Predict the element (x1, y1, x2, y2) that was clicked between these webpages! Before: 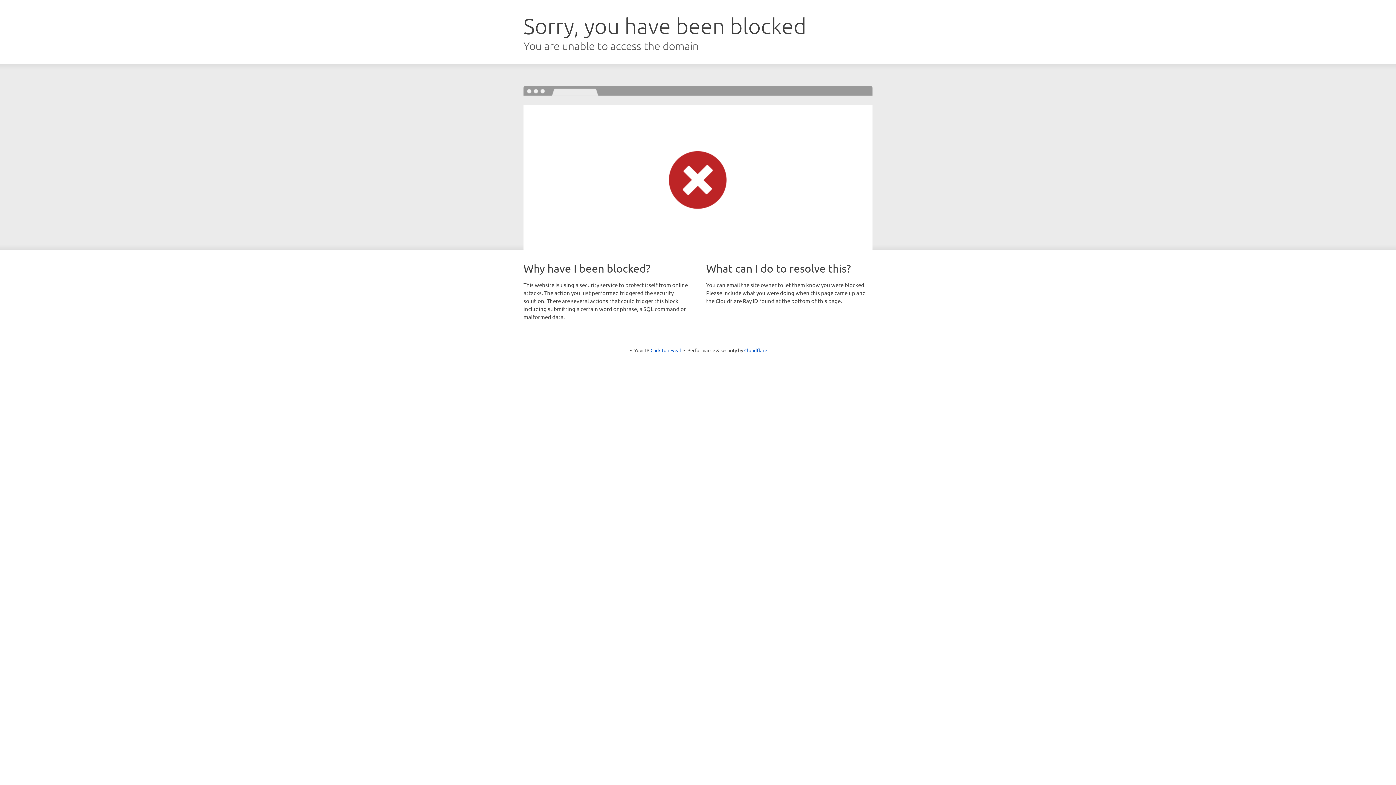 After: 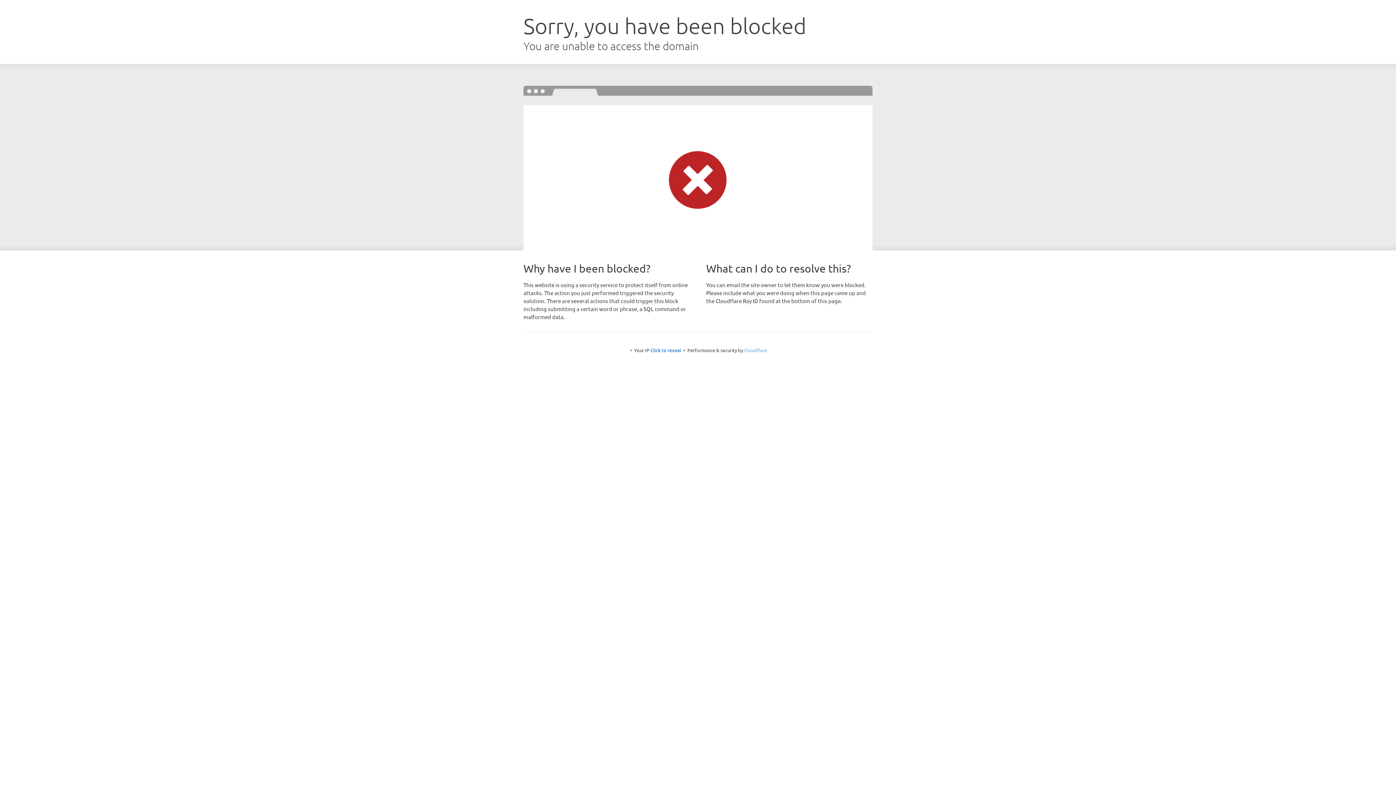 Action: label: Cloudflare bbox: (744, 347, 767, 353)